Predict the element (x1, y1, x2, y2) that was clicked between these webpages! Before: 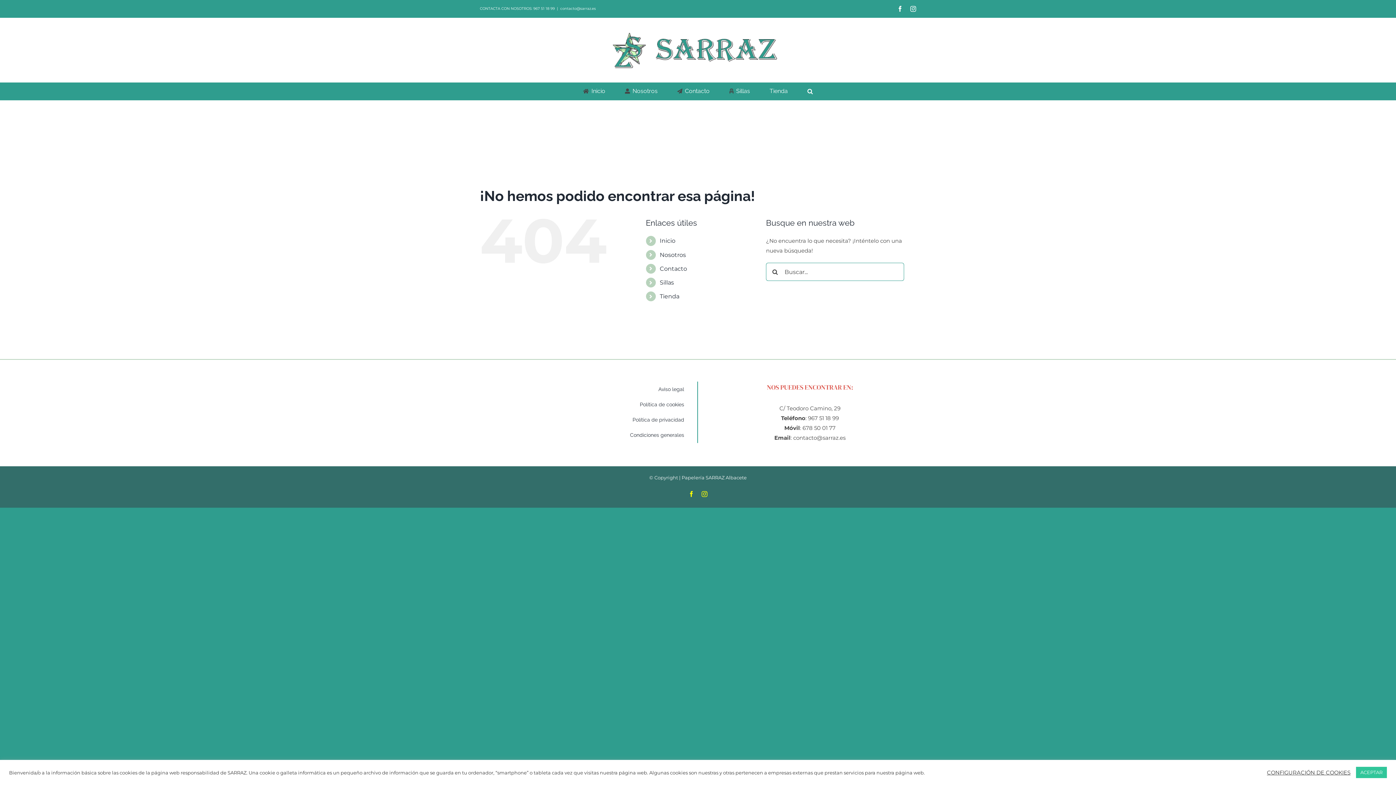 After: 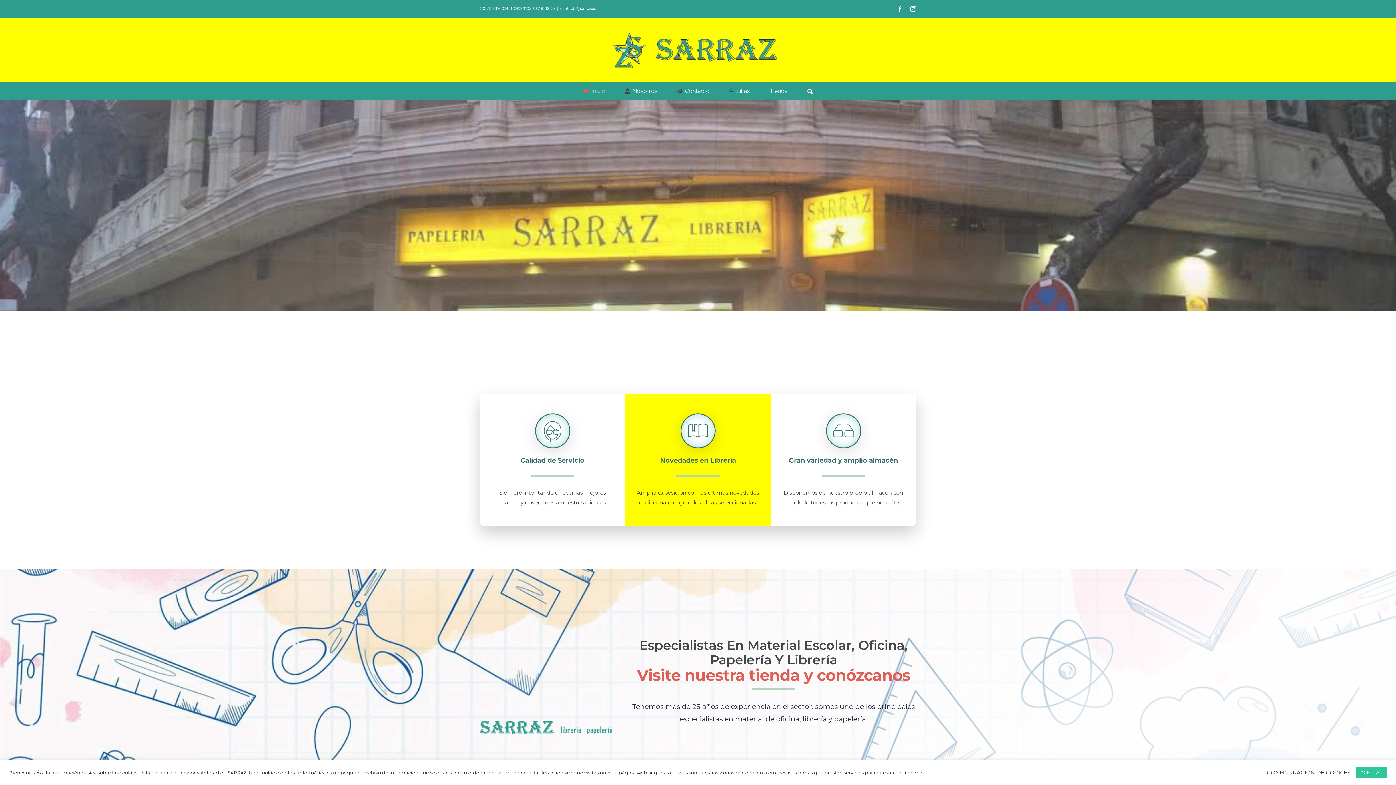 Action: bbox: (606, 32, 789, 69)